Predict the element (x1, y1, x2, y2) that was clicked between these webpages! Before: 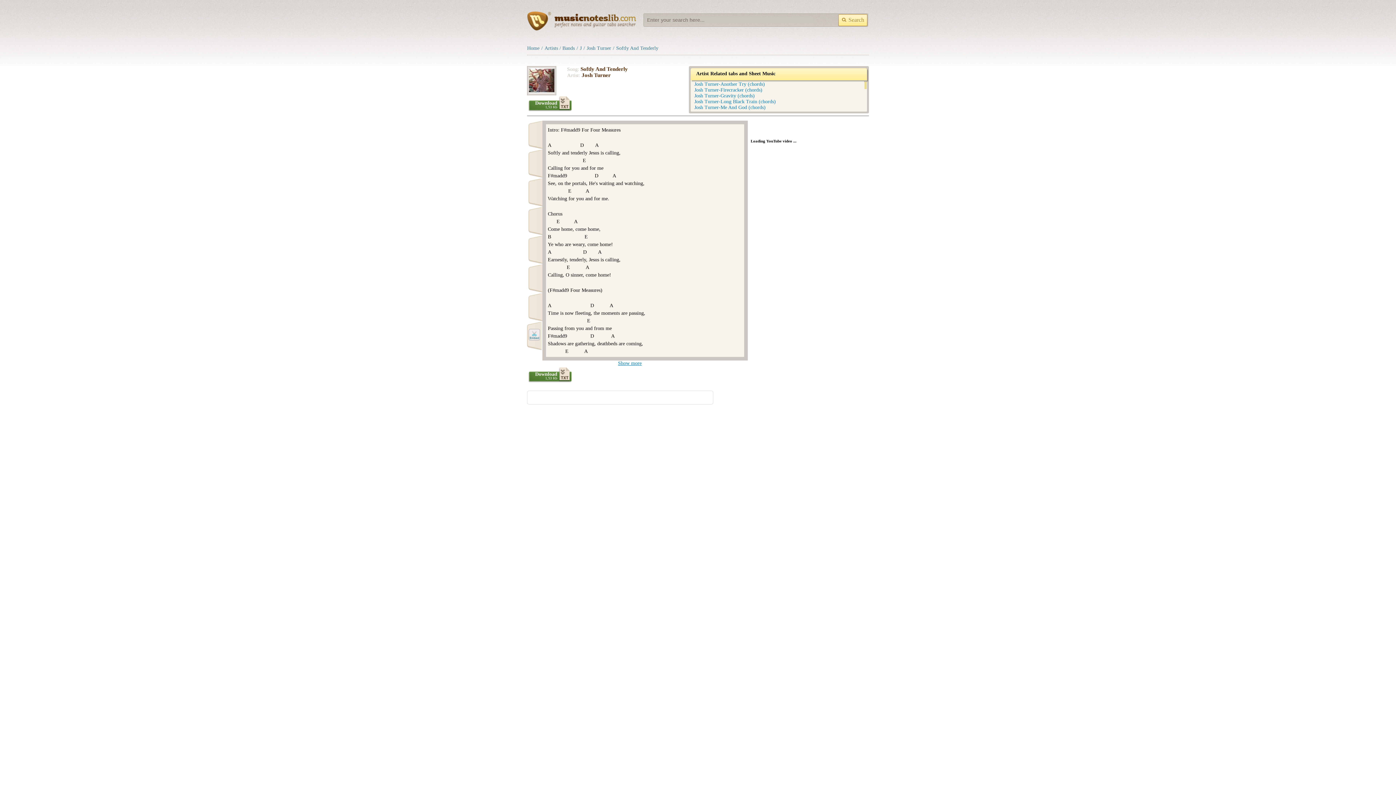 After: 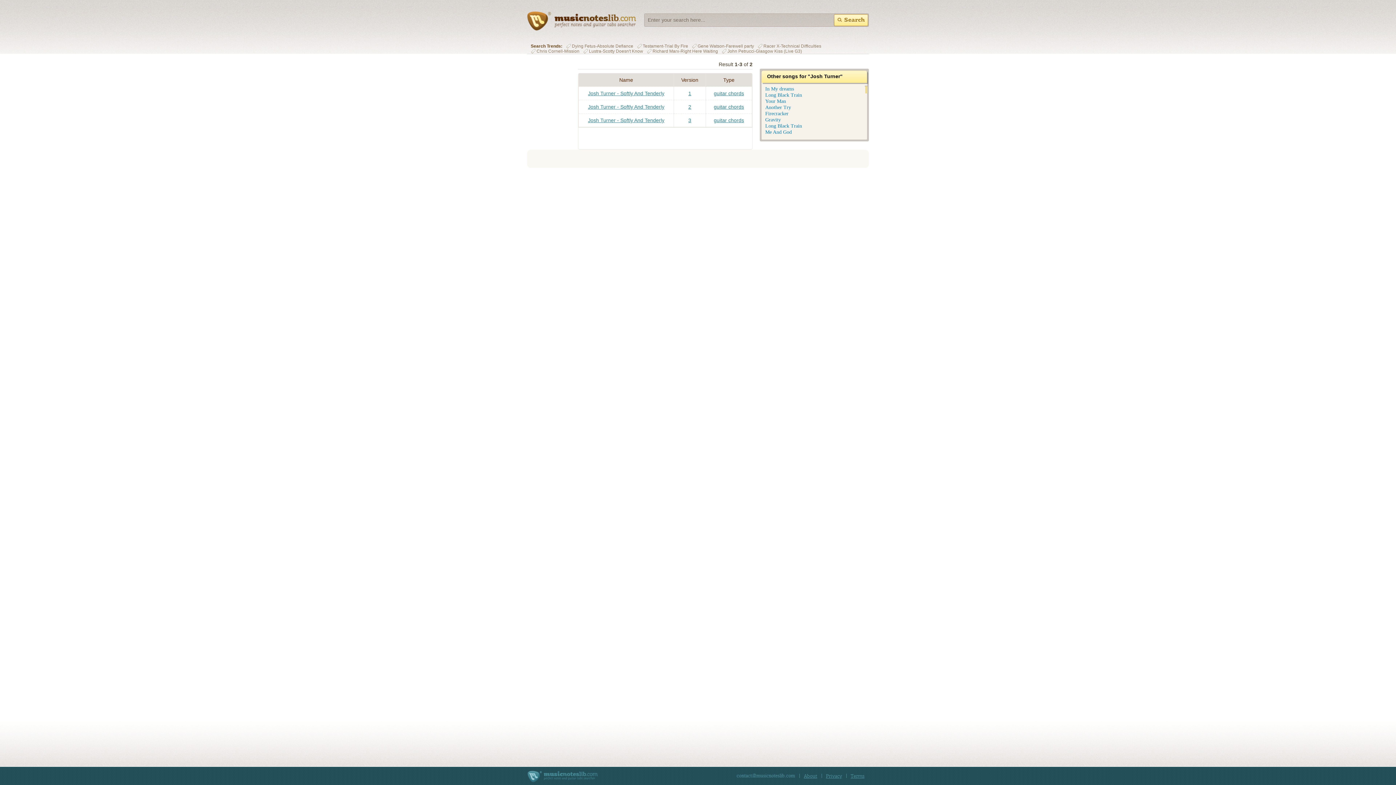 Action: bbox: (616, 45, 658, 50) label: Softly And Tenderly